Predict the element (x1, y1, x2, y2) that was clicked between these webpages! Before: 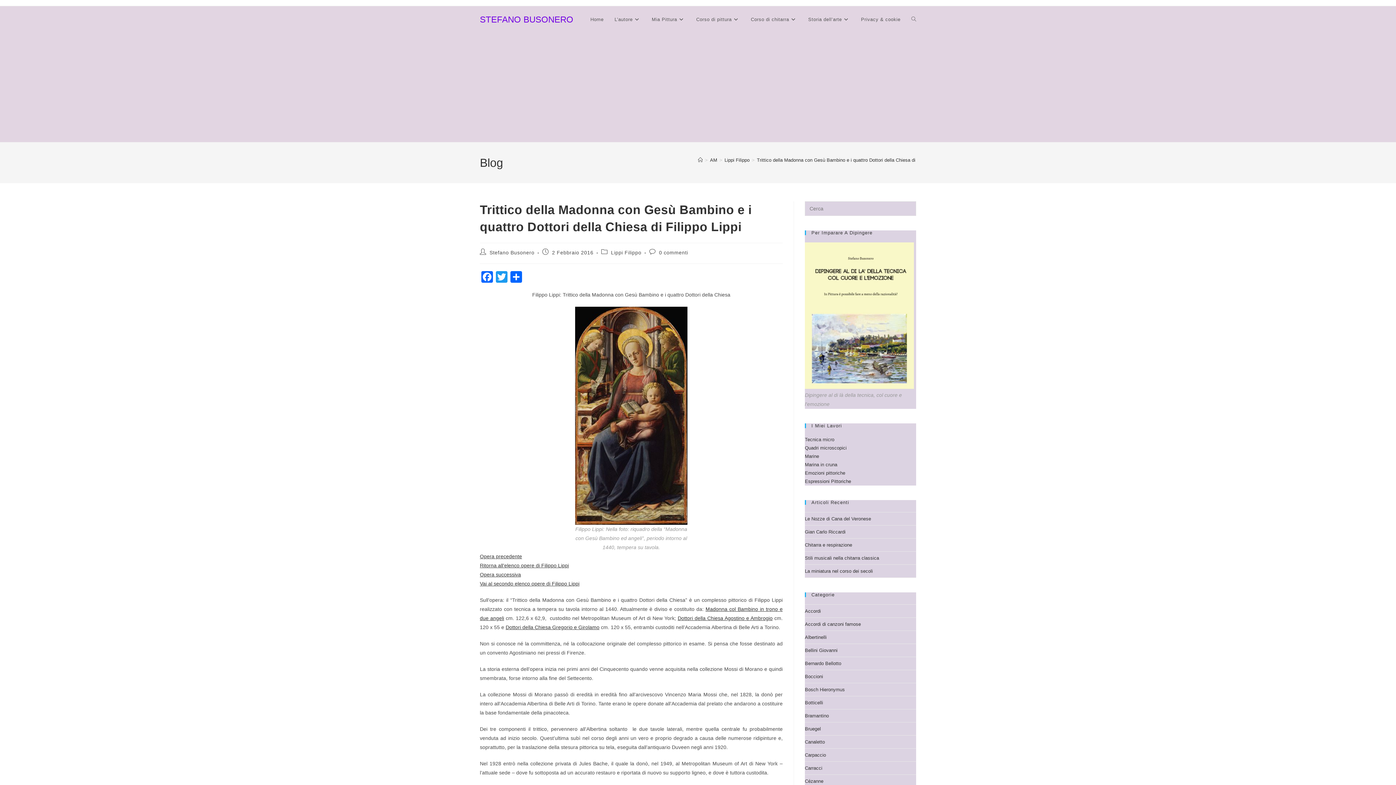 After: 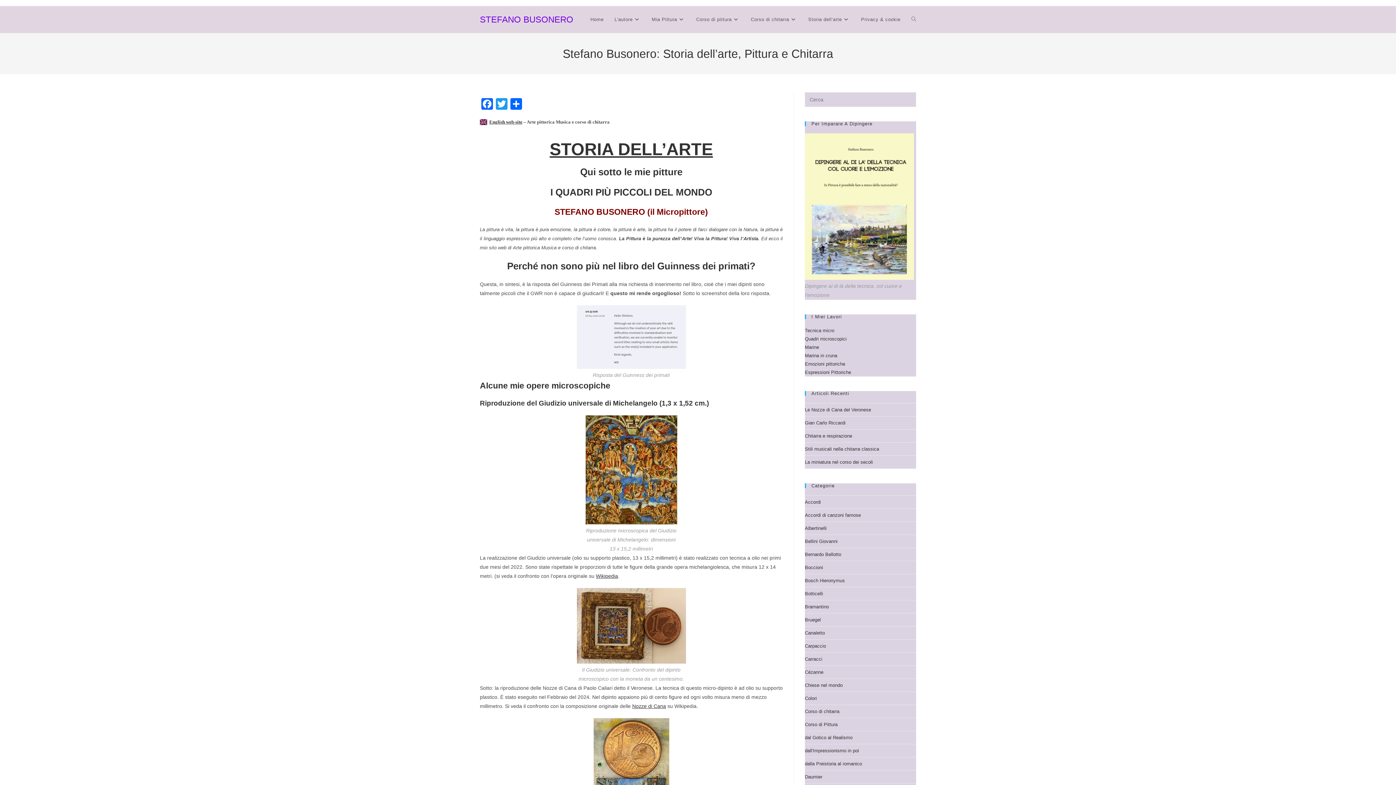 Action: label: Home bbox: (698, 157, 702, 162)